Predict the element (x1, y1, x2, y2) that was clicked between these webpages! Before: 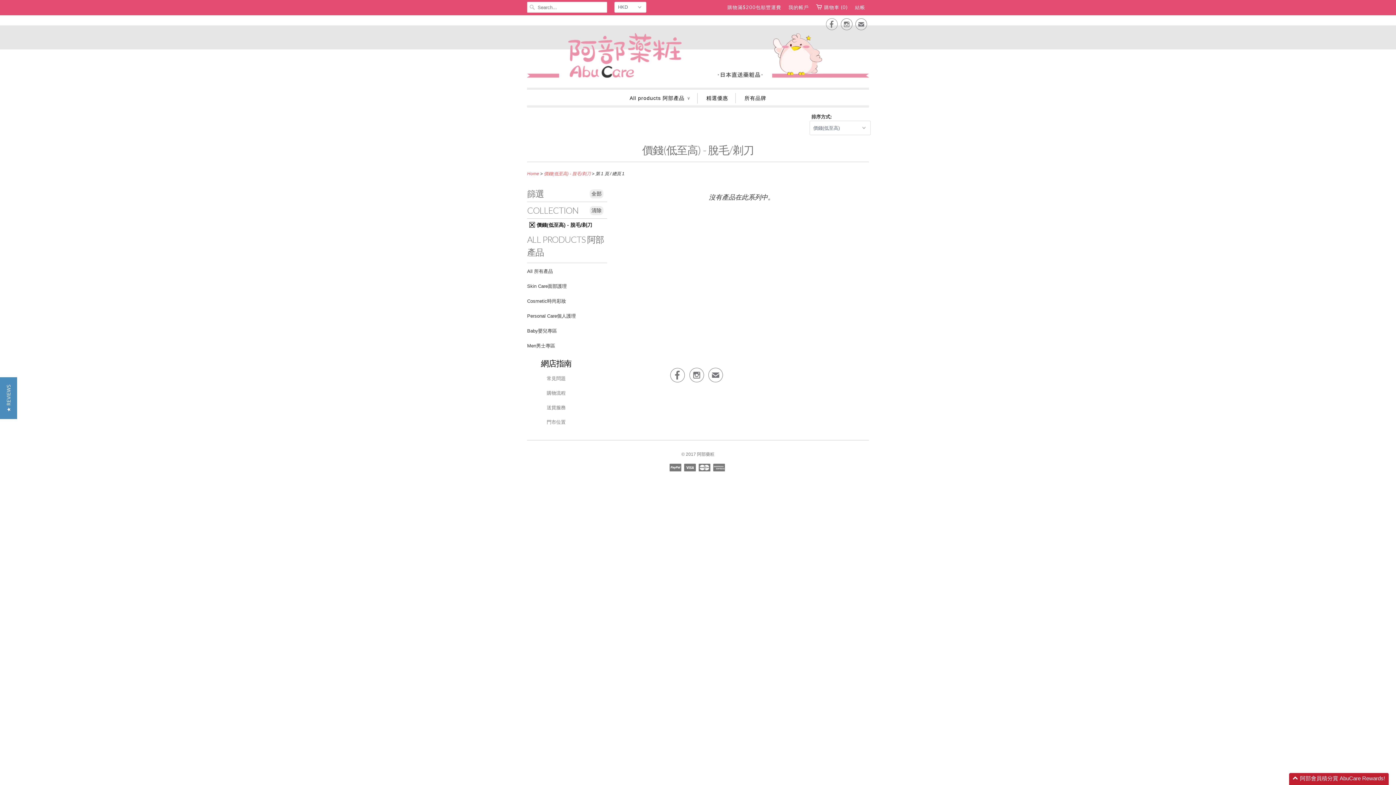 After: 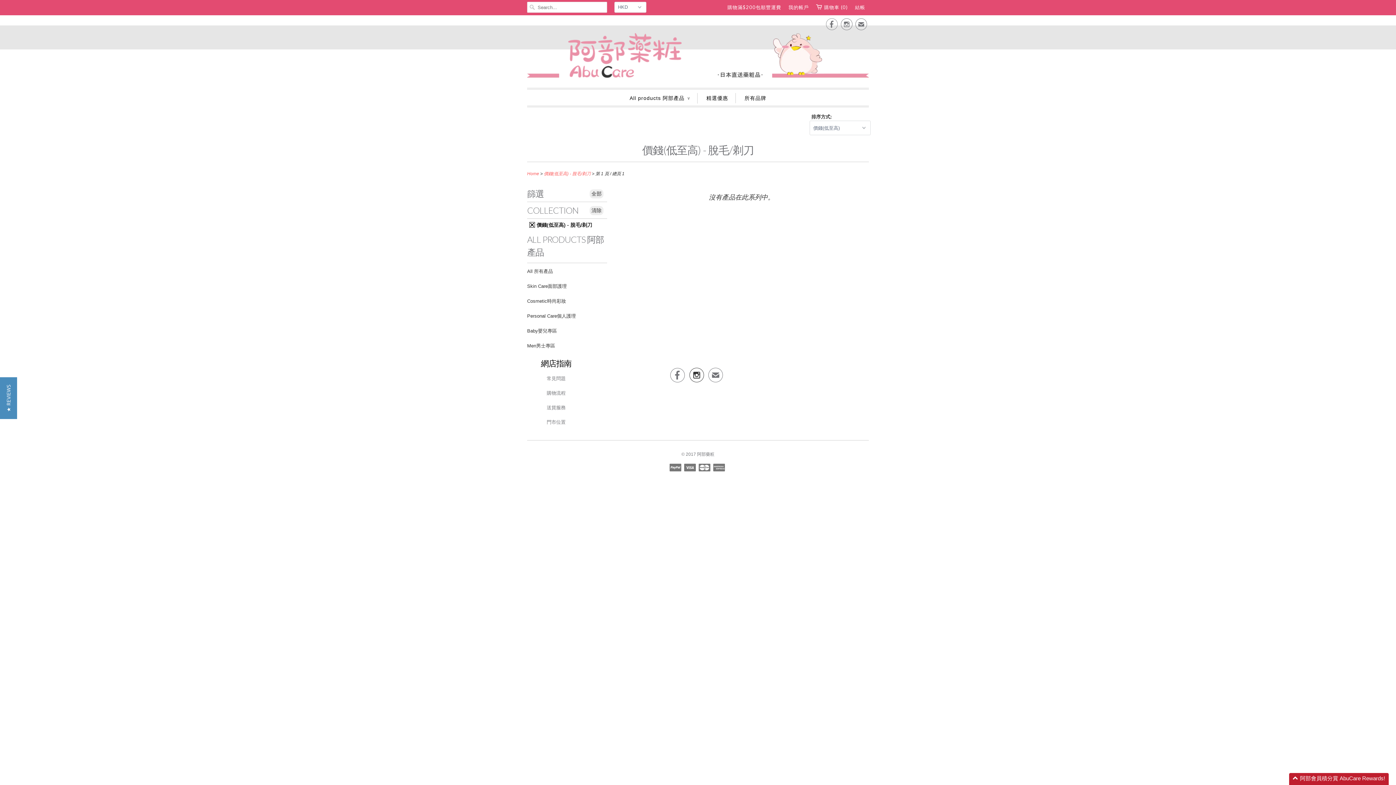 Action: label:  bbox: (689, 373, 704, 381)